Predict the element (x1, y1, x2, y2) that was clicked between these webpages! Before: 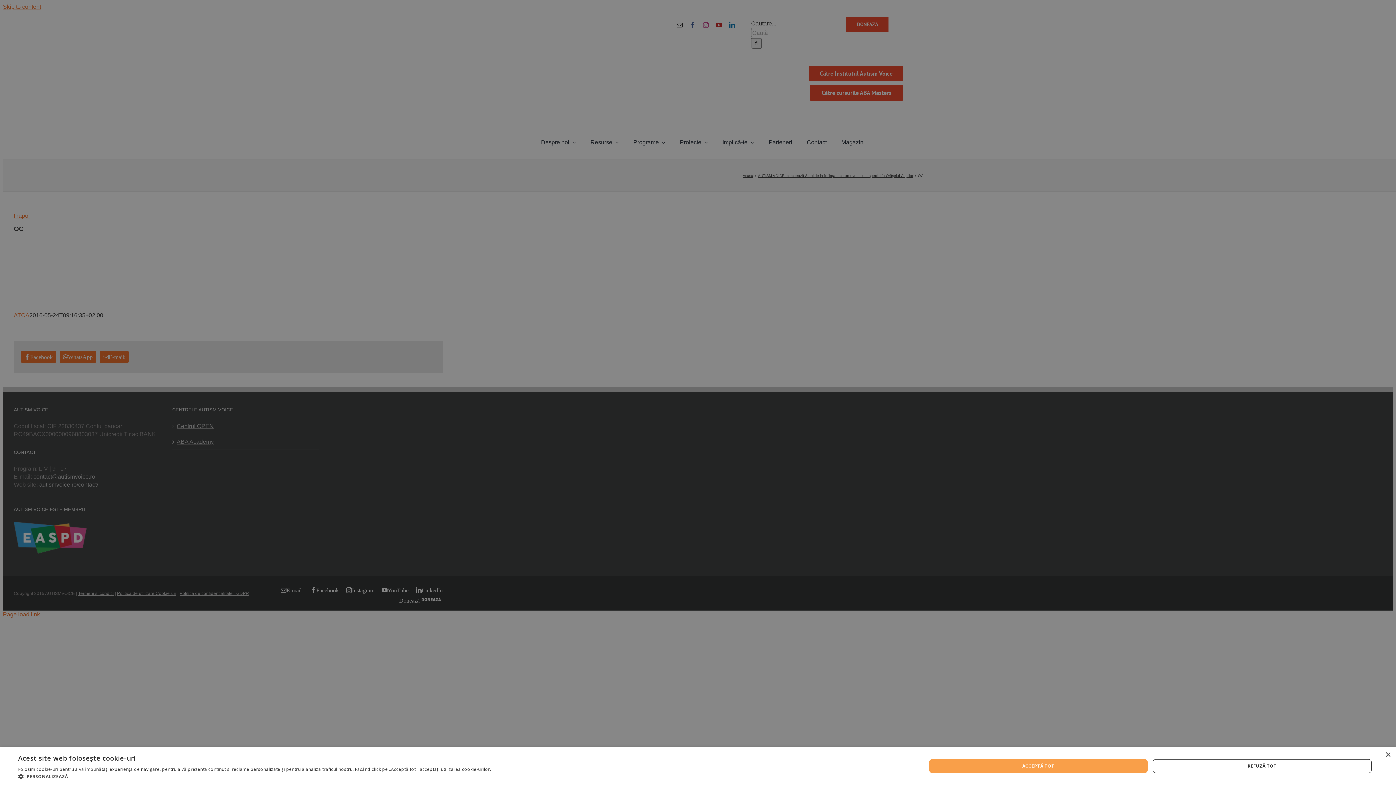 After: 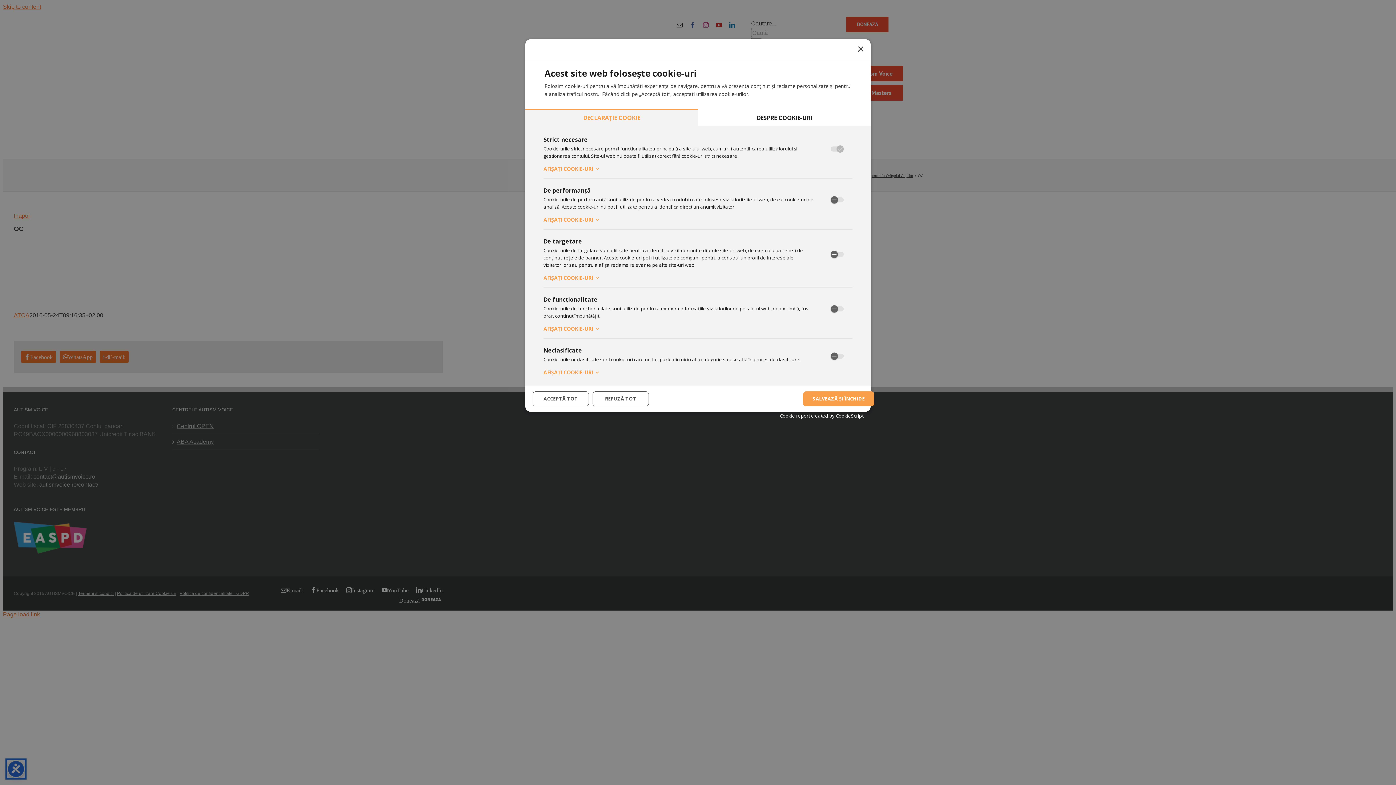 Action: label:  PERSONALIZEAZĂ bbox: (18, 773, 491, 780)